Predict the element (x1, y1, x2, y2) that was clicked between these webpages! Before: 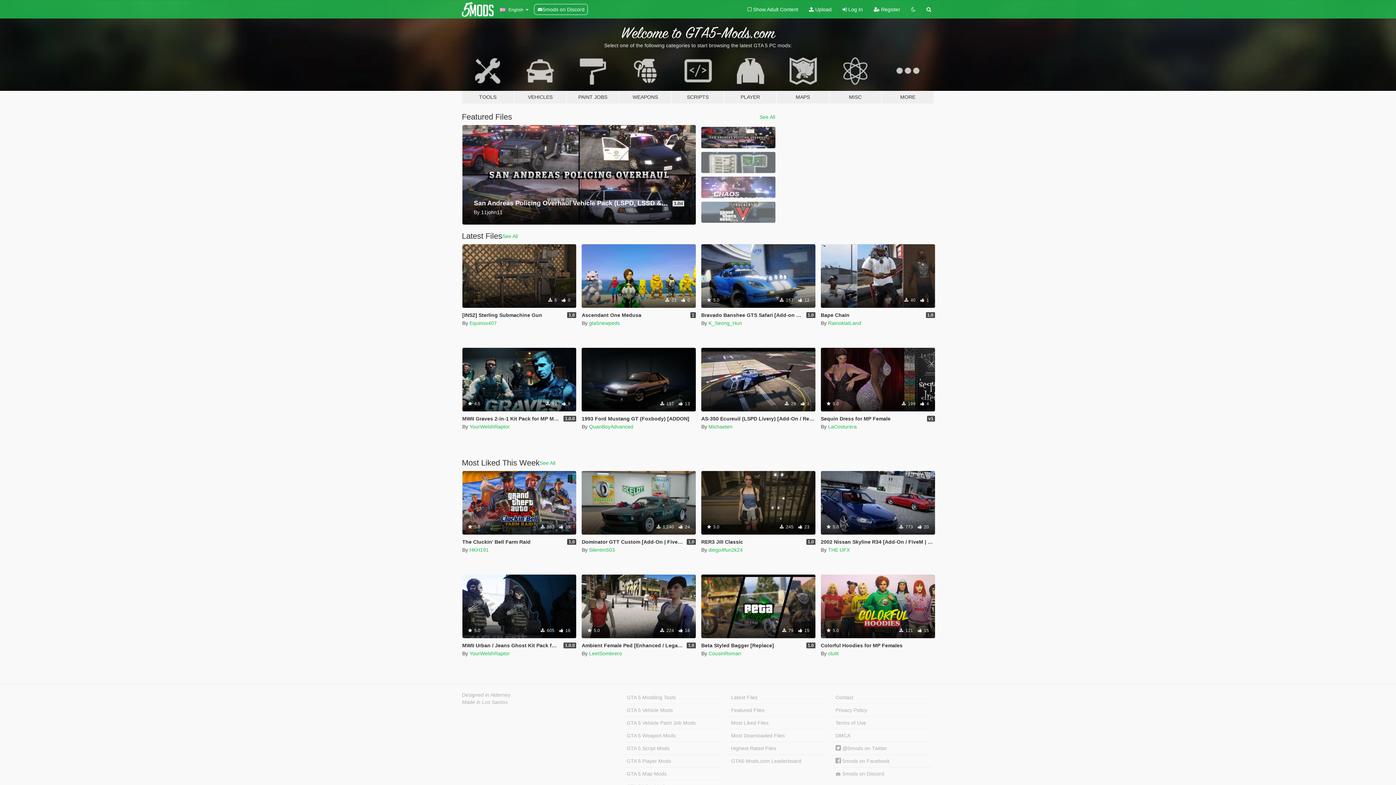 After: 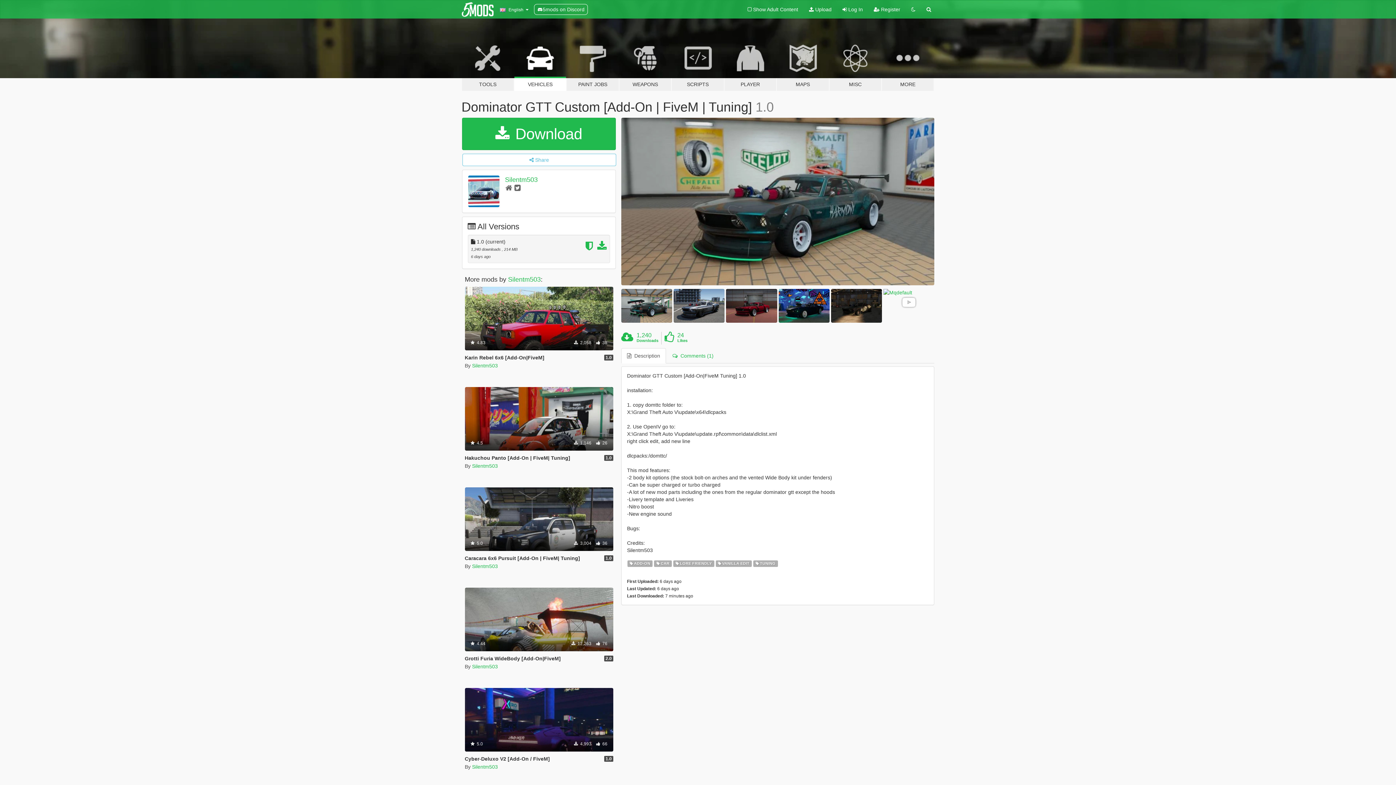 Action: label: Dominator GTT Custom [Add-On | FiveM | Tuning] bbox: (581, 539, 705, 545)